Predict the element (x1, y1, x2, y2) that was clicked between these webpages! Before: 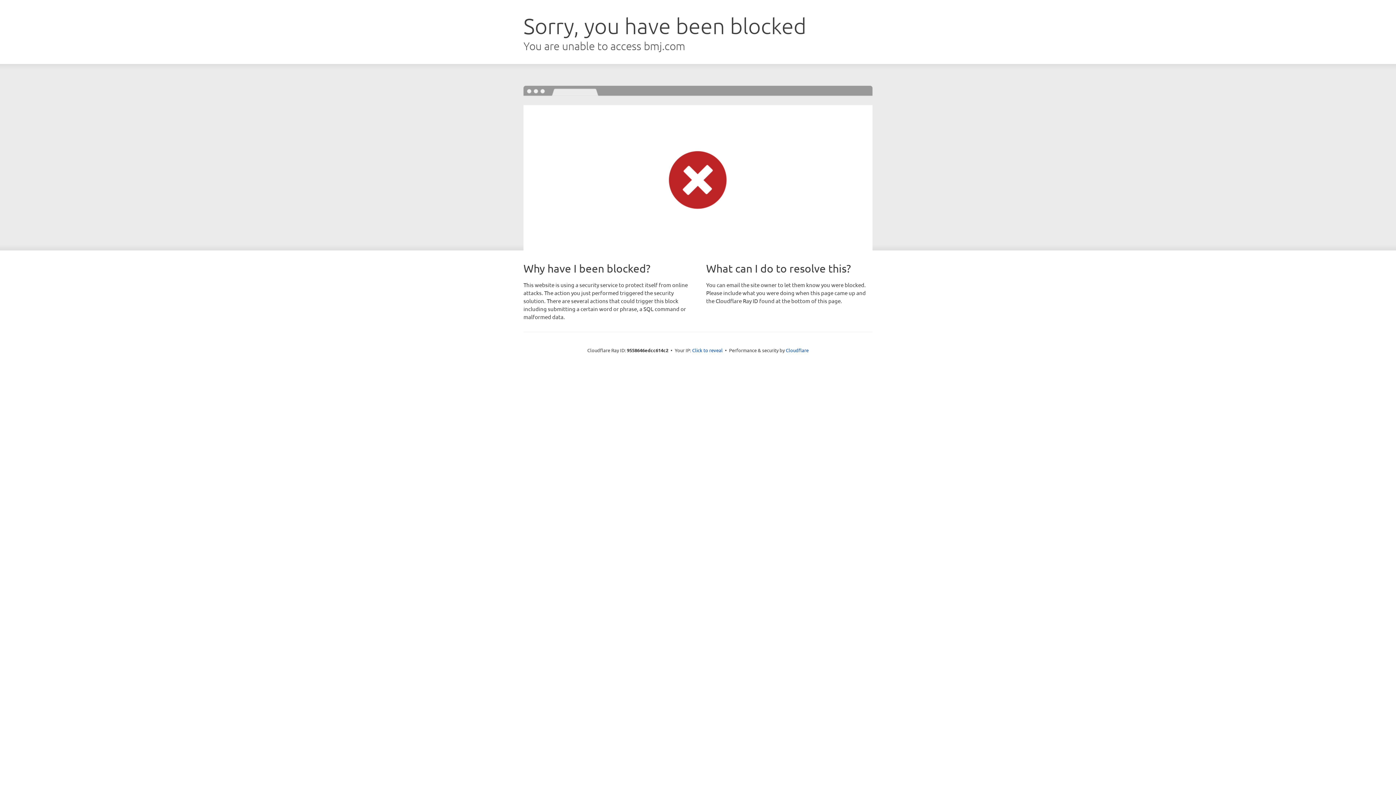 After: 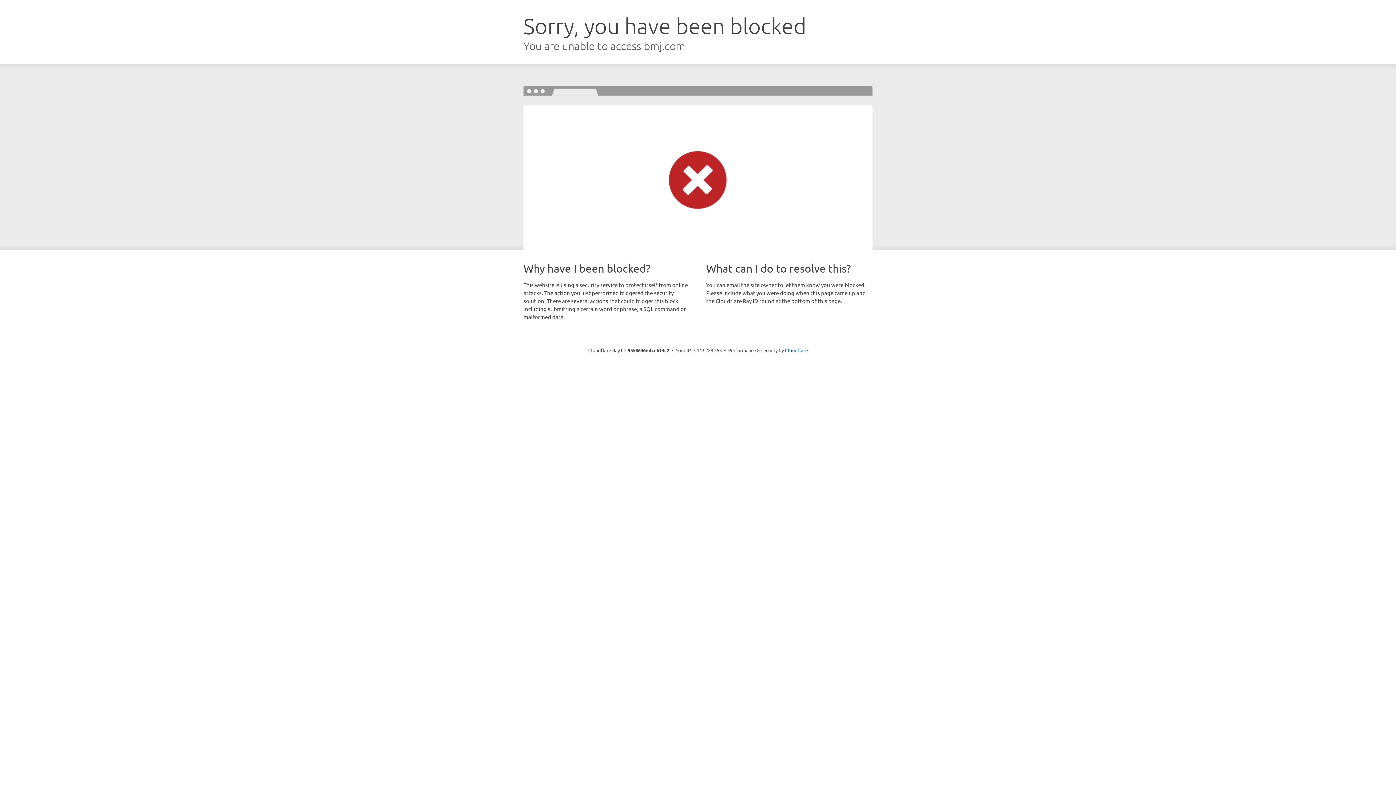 Action: label: Click to reveal bbox: (692, 346, 722, 353)